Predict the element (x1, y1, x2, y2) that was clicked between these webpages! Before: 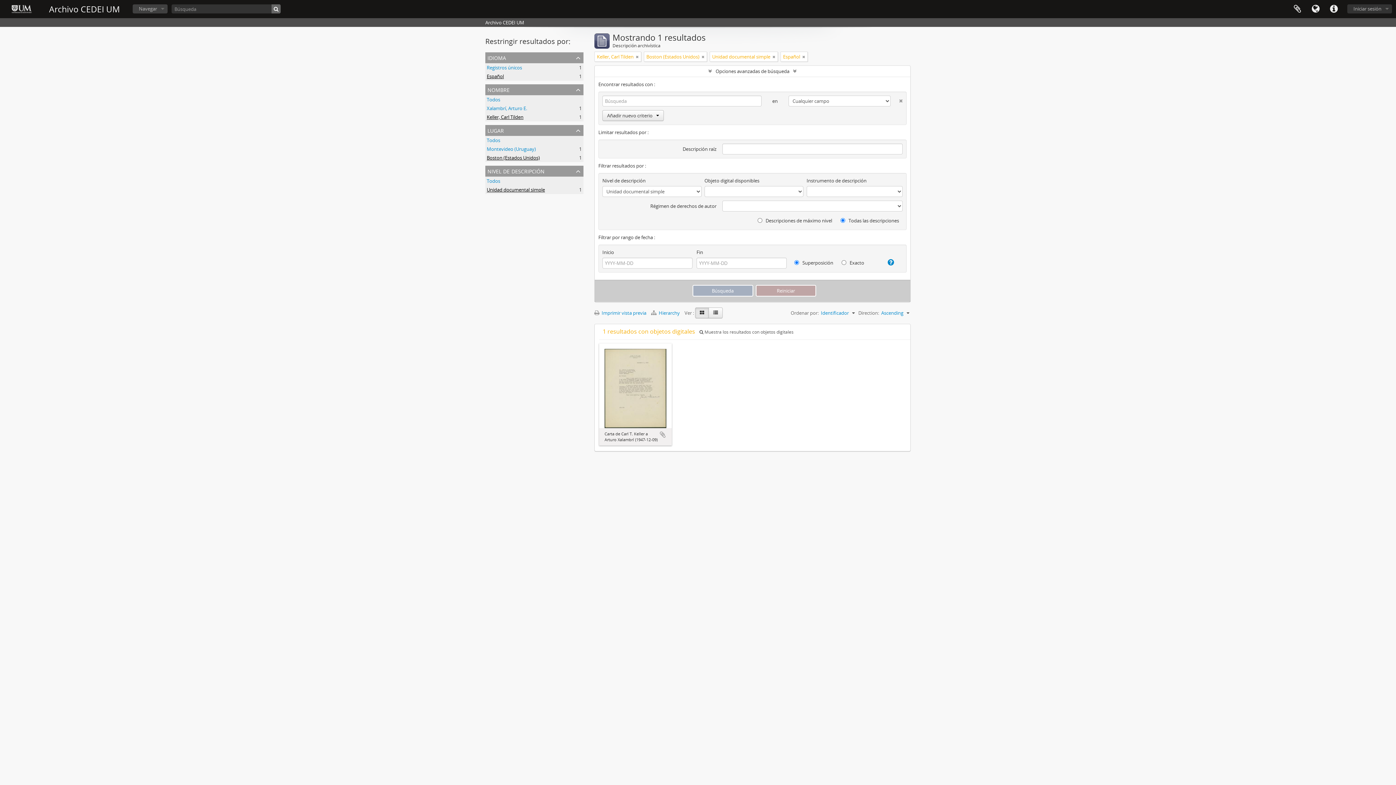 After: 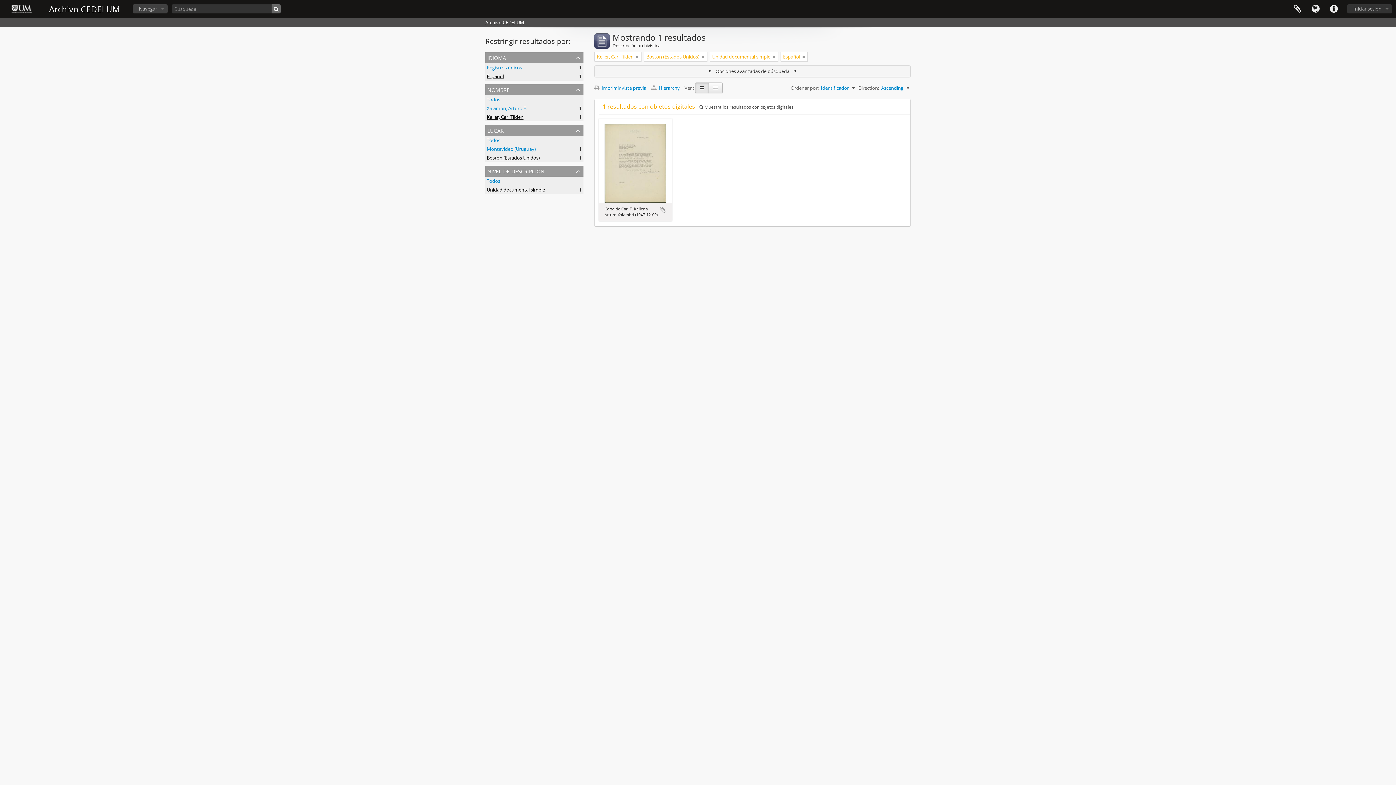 Action: label: Opciones avanzadas de búsqueda bbox: (594, 65, 910, 76)